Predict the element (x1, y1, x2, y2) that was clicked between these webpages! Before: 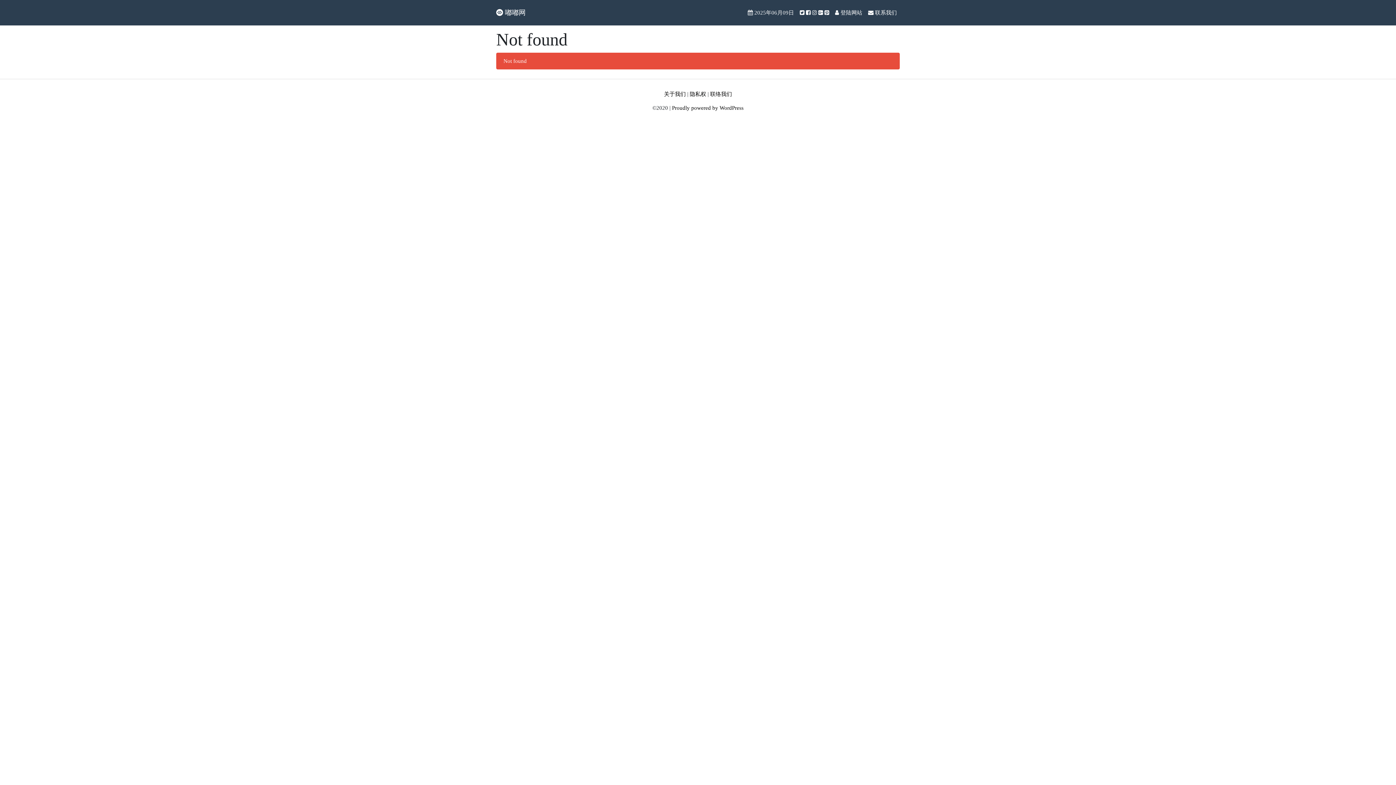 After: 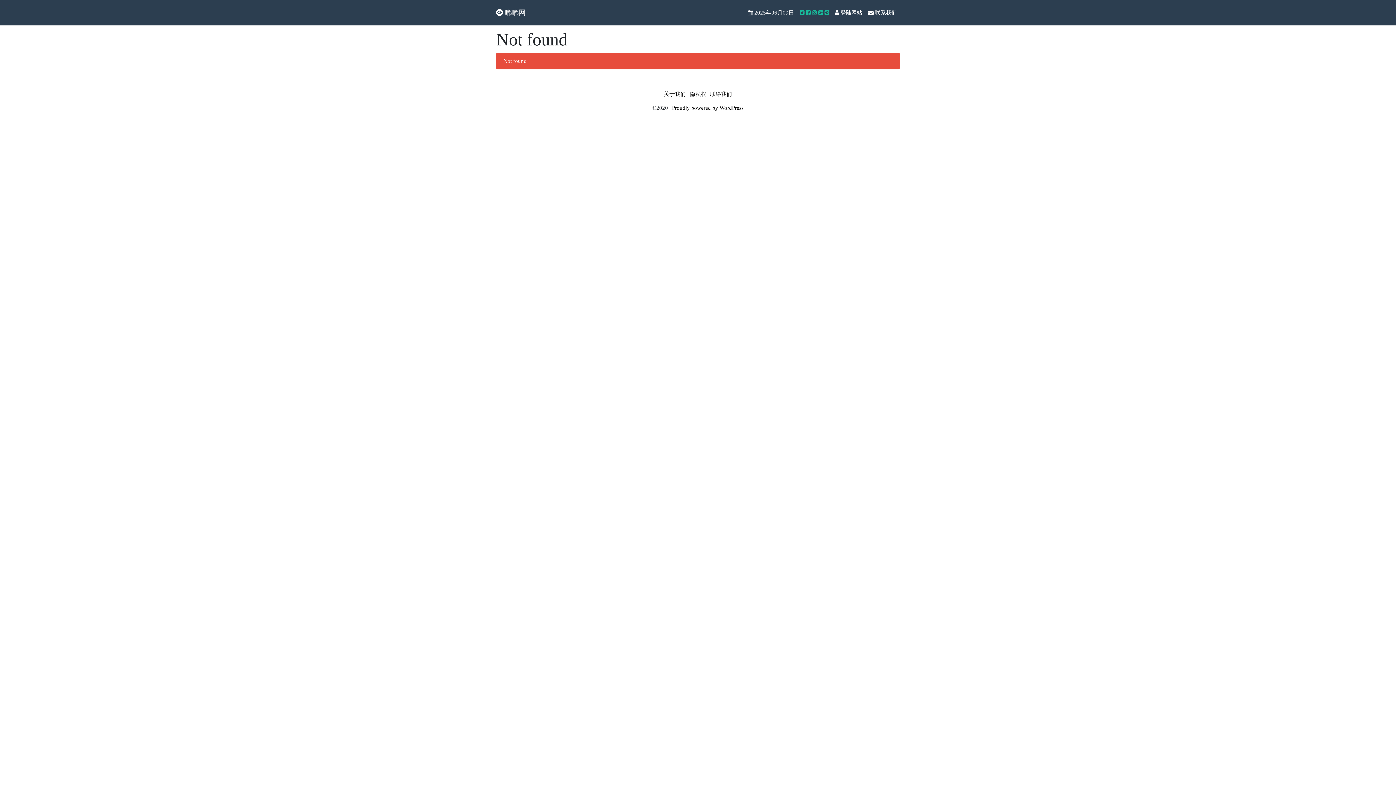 Action: label:      bbox: (797, 5, 832, 19)